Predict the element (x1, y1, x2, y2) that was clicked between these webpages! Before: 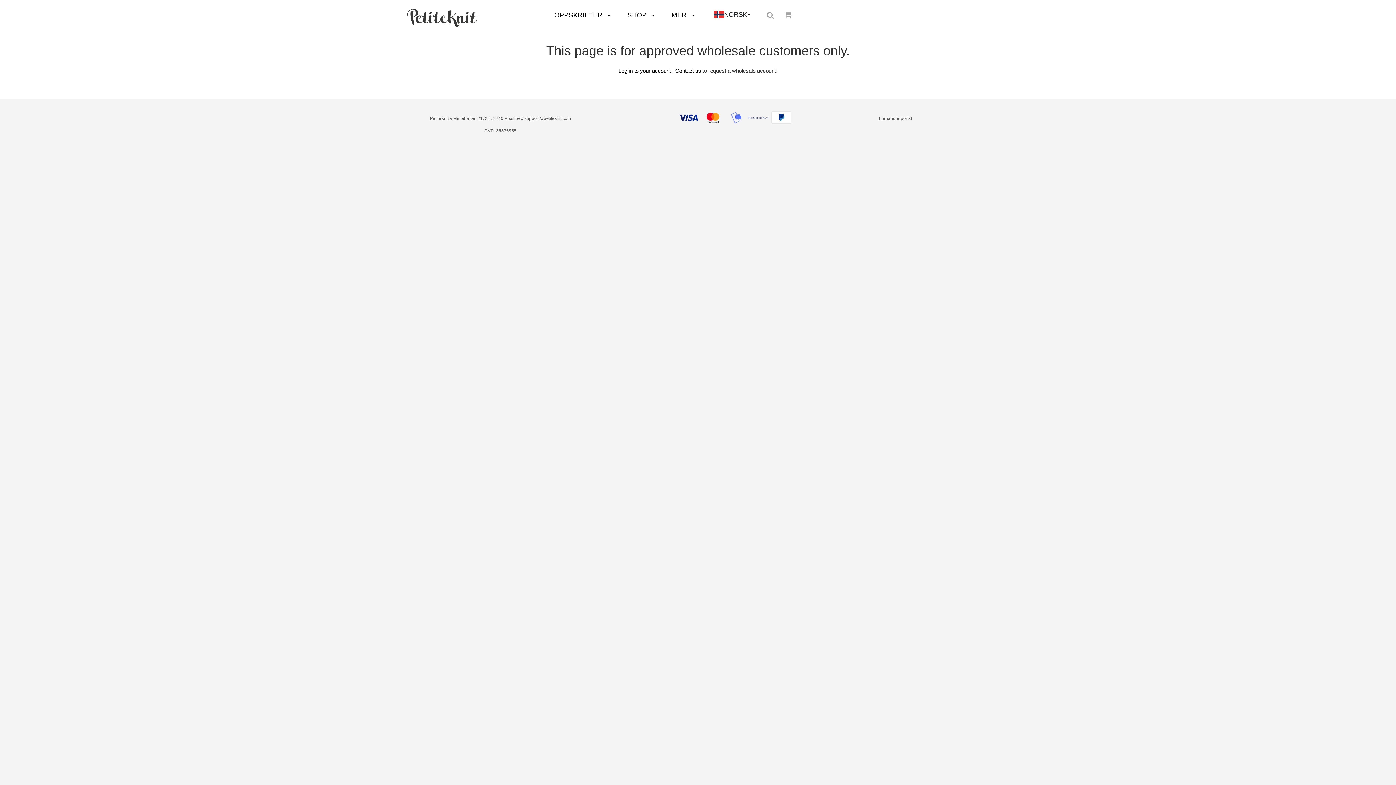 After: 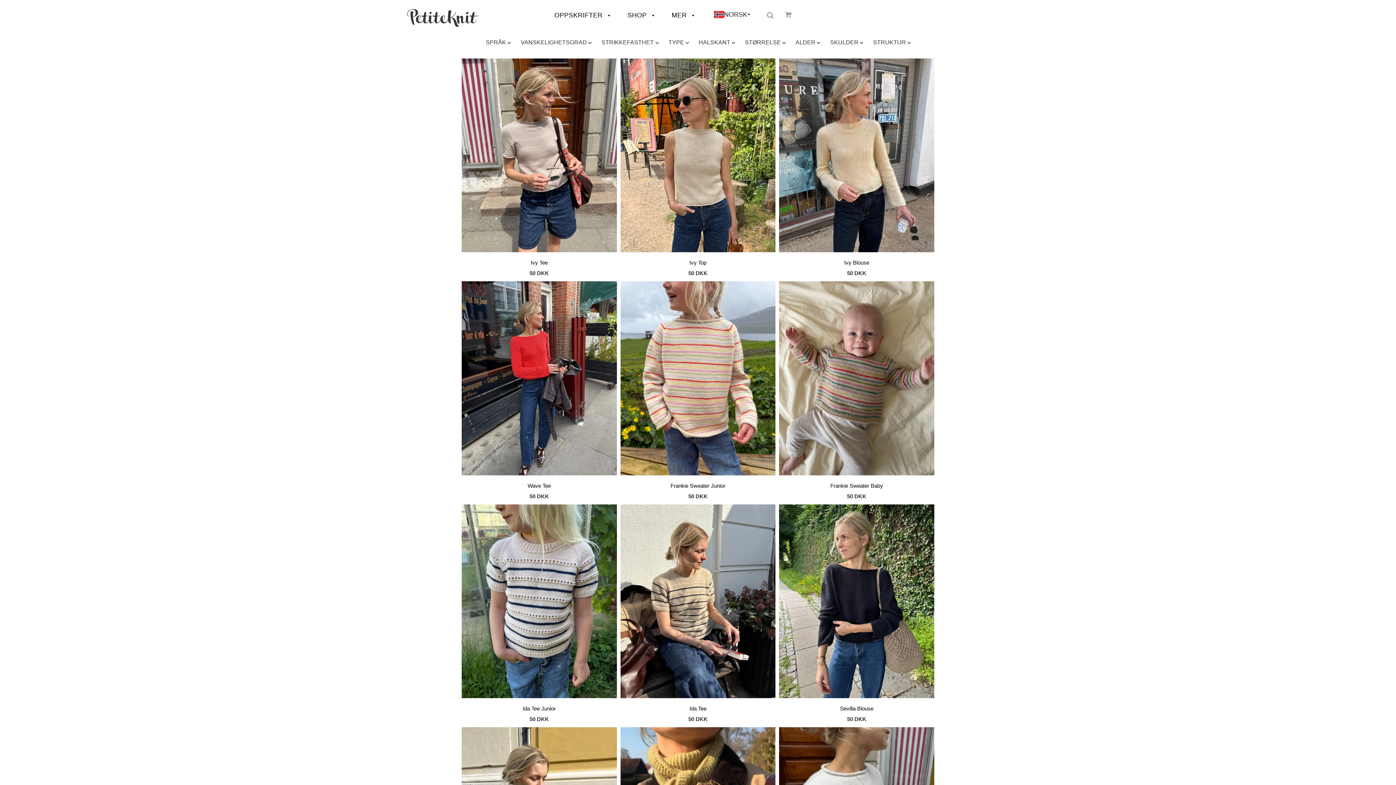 Action: label: OPPSKRIFTER  bbox: (549, 8, 616, 22)